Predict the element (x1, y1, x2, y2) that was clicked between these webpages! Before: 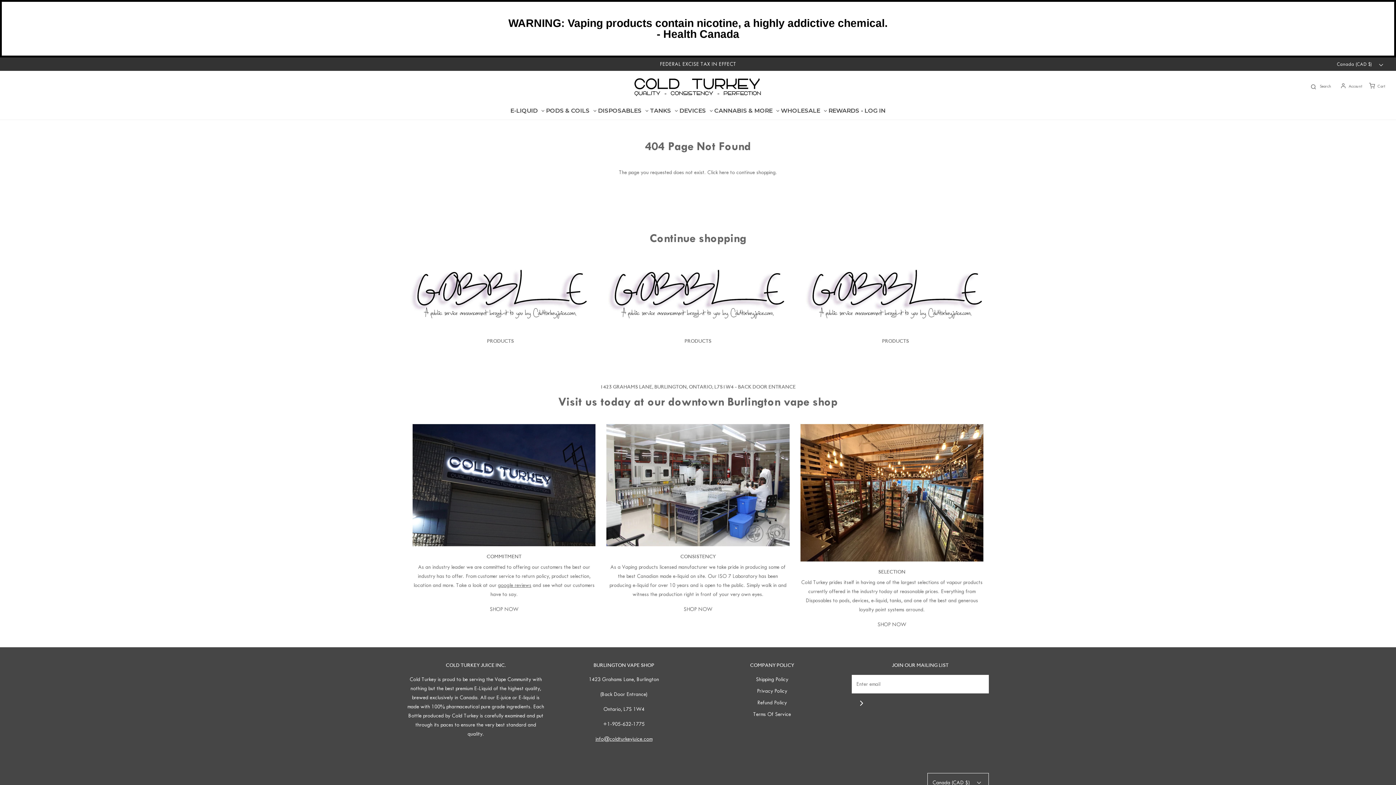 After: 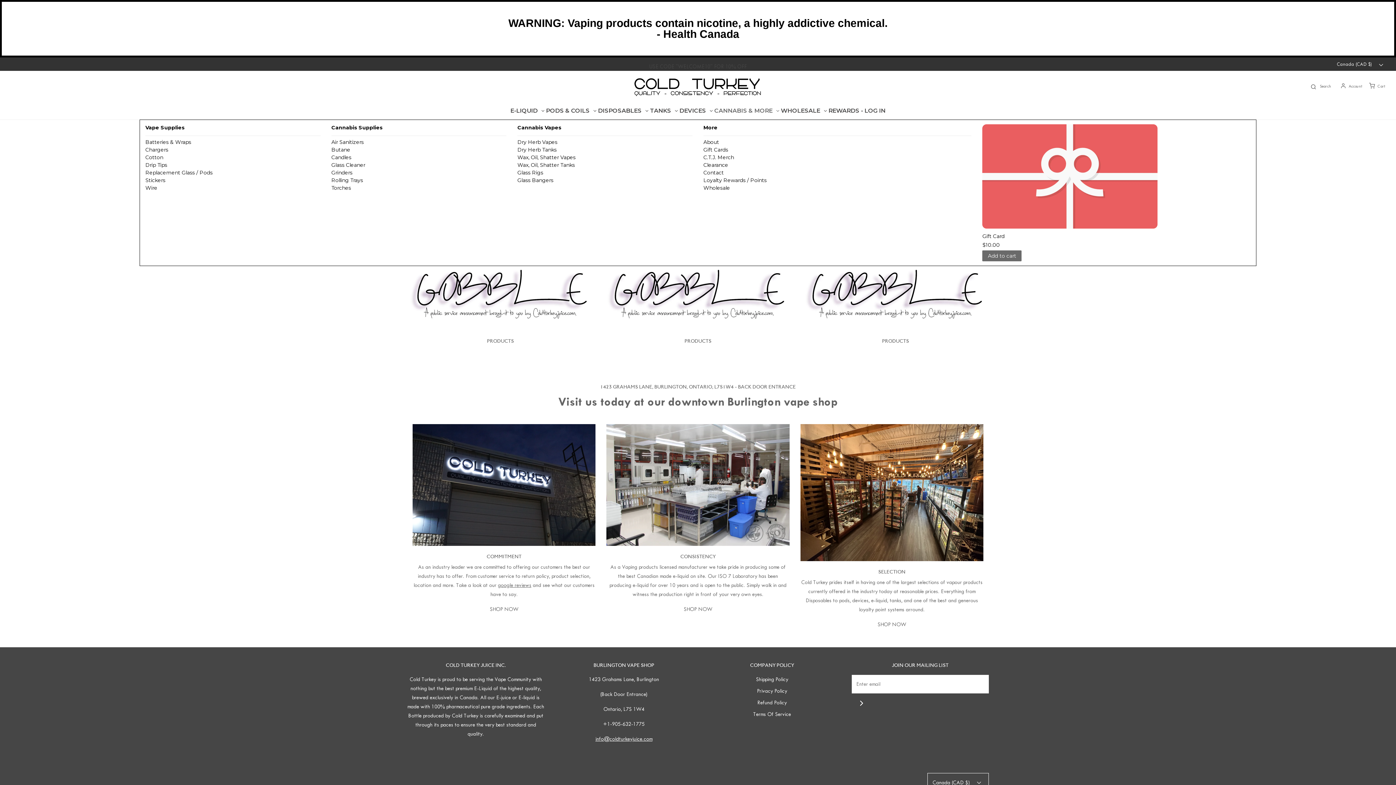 Action: label: CANNABIS & MORE bbox: (713, 101, 780, 119)